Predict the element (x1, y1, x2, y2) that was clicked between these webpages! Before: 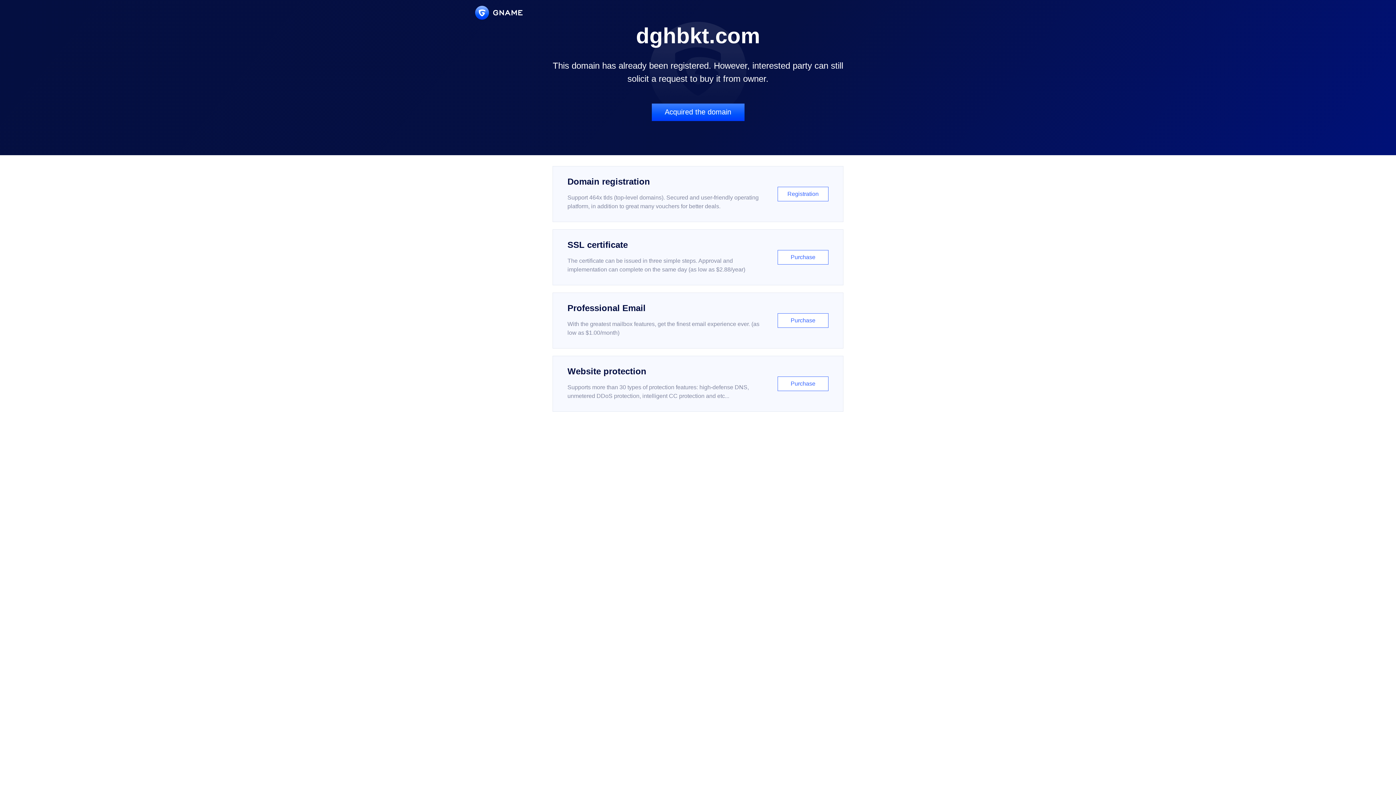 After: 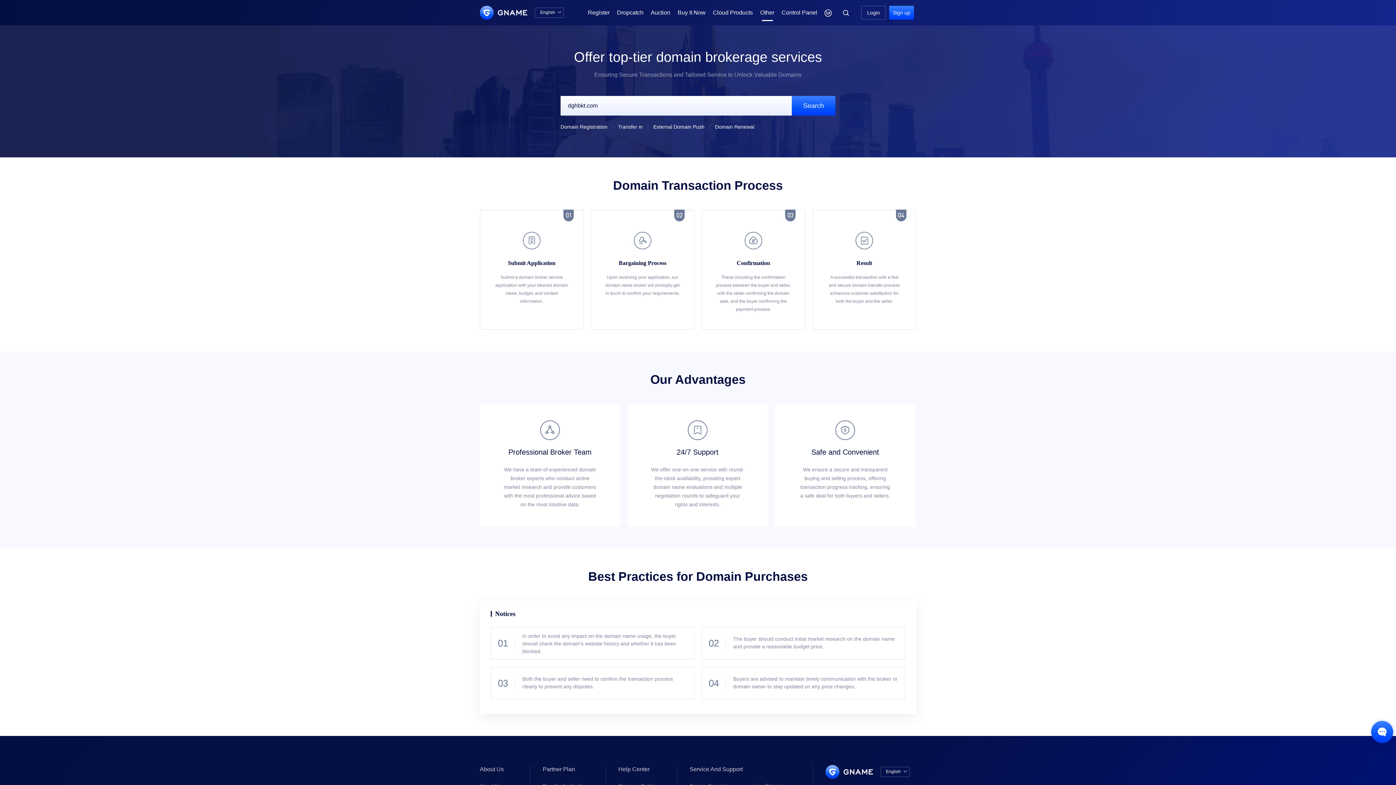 Action: bbox: (651, 103, 744, 121) label: Acquired the domain